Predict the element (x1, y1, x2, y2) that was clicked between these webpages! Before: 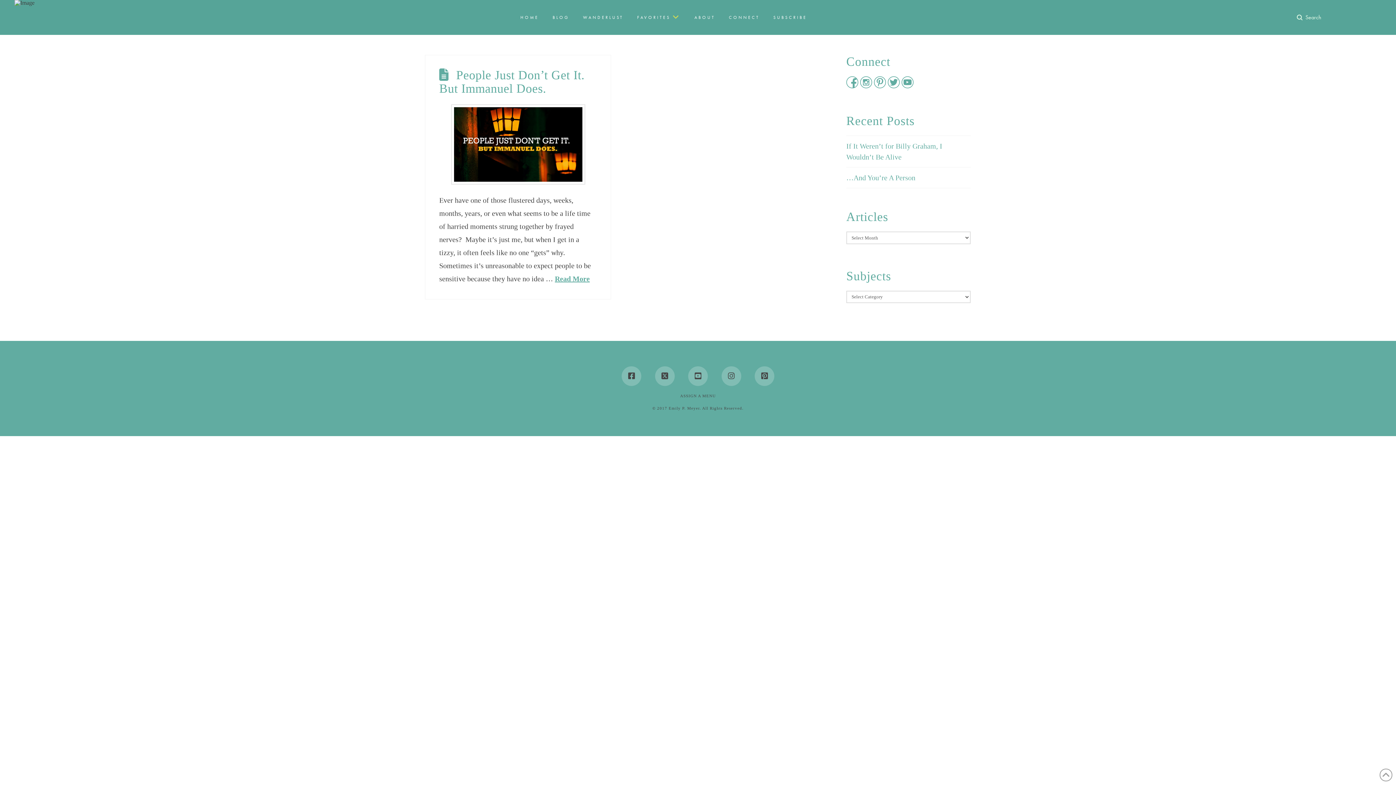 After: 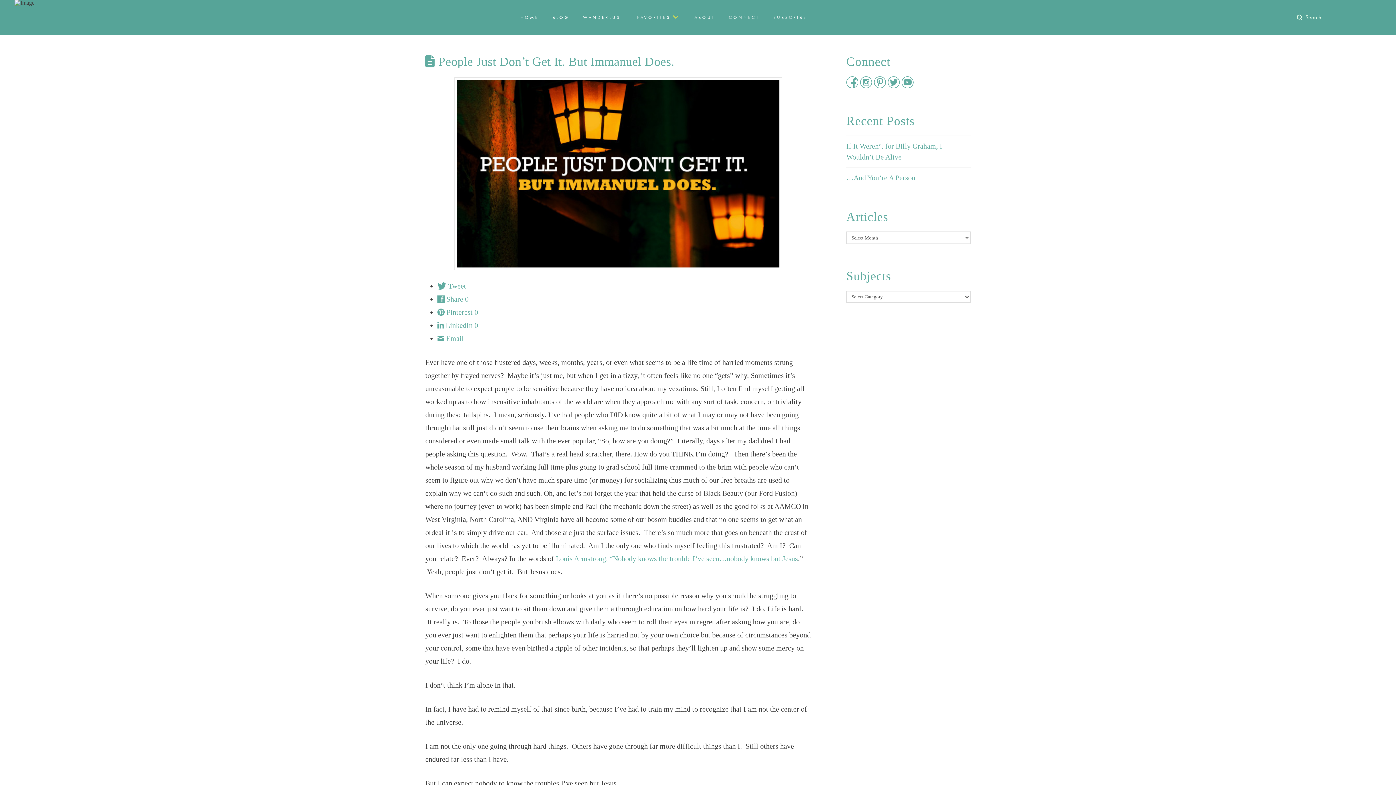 Action: bbox: (454, 107, 582, 181)